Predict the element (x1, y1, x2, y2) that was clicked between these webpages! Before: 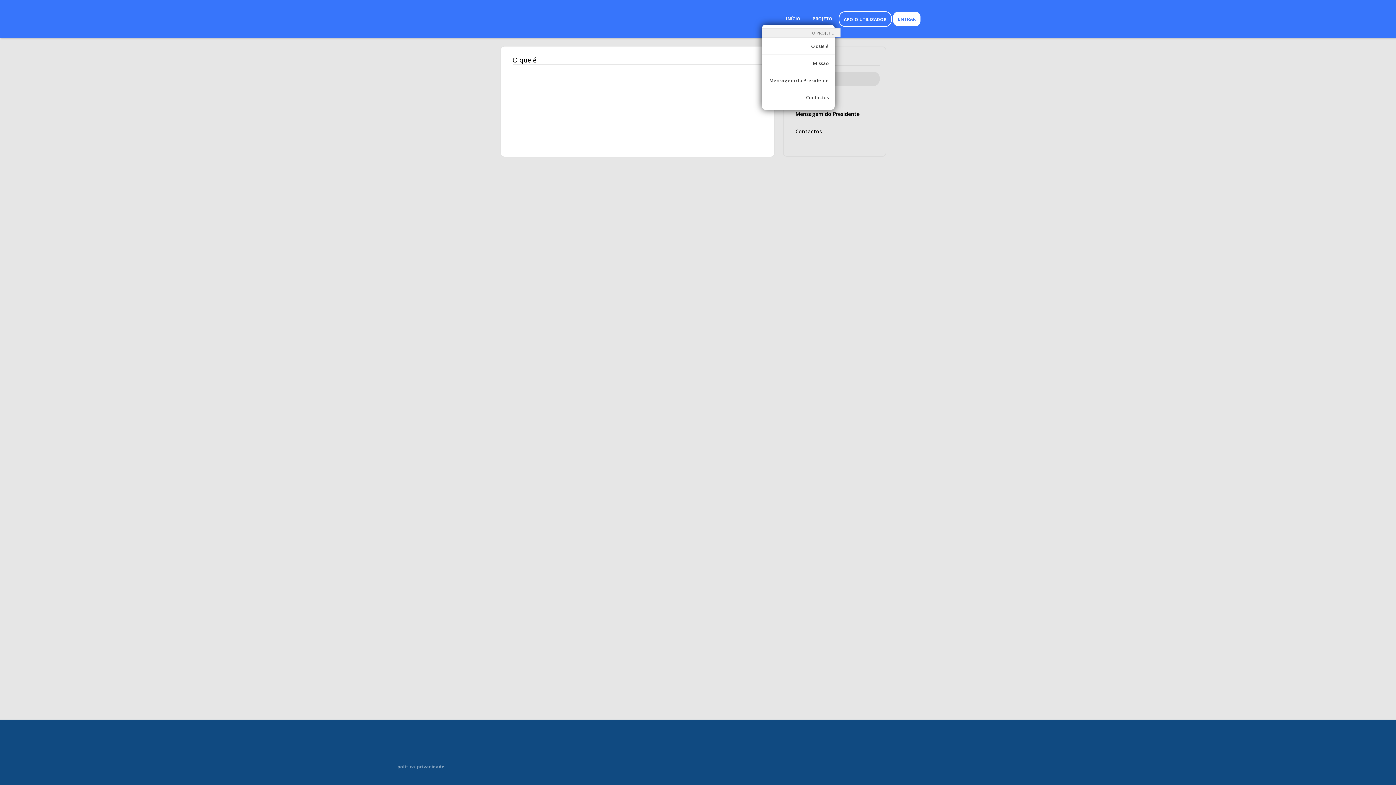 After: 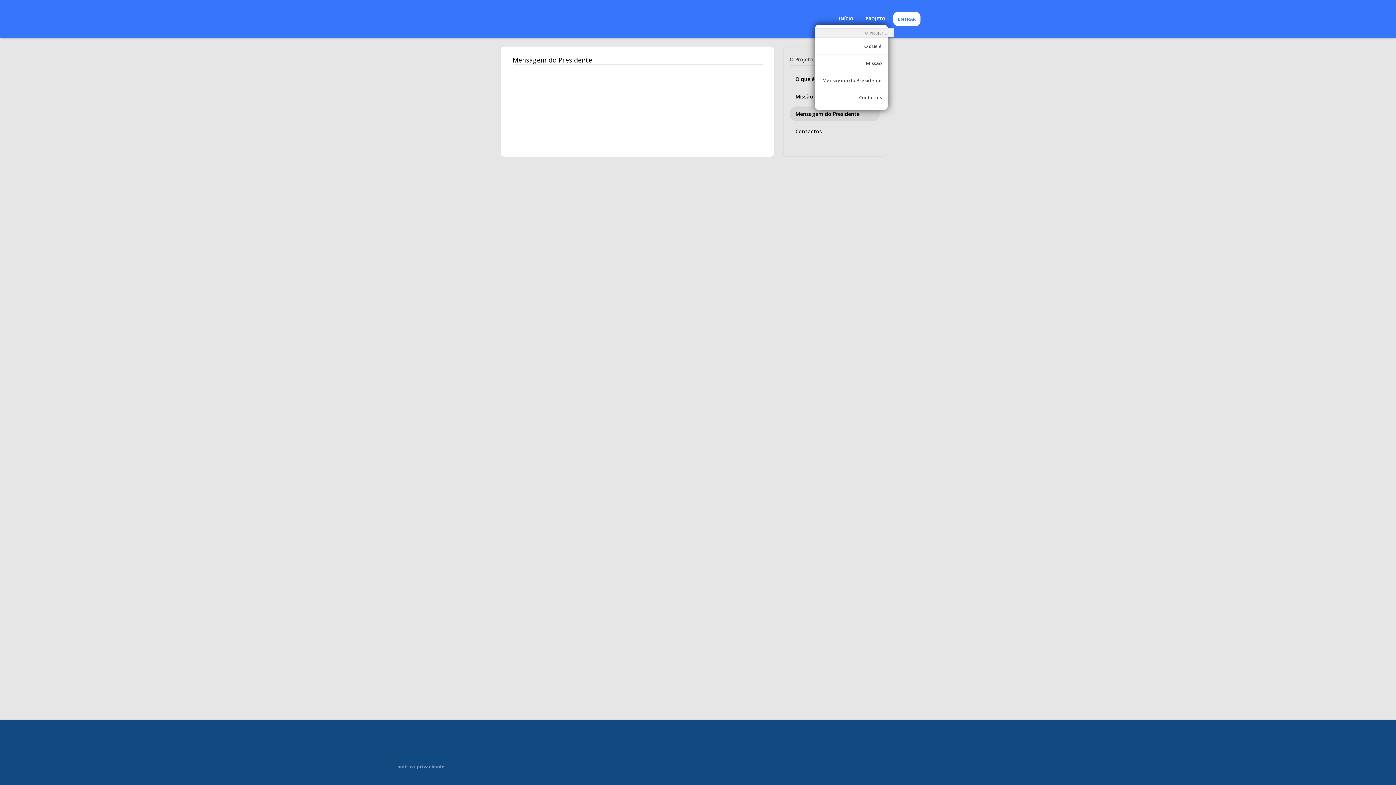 Action: bbox: (789, 106, 880, 121) label: Mensagem do Presidente